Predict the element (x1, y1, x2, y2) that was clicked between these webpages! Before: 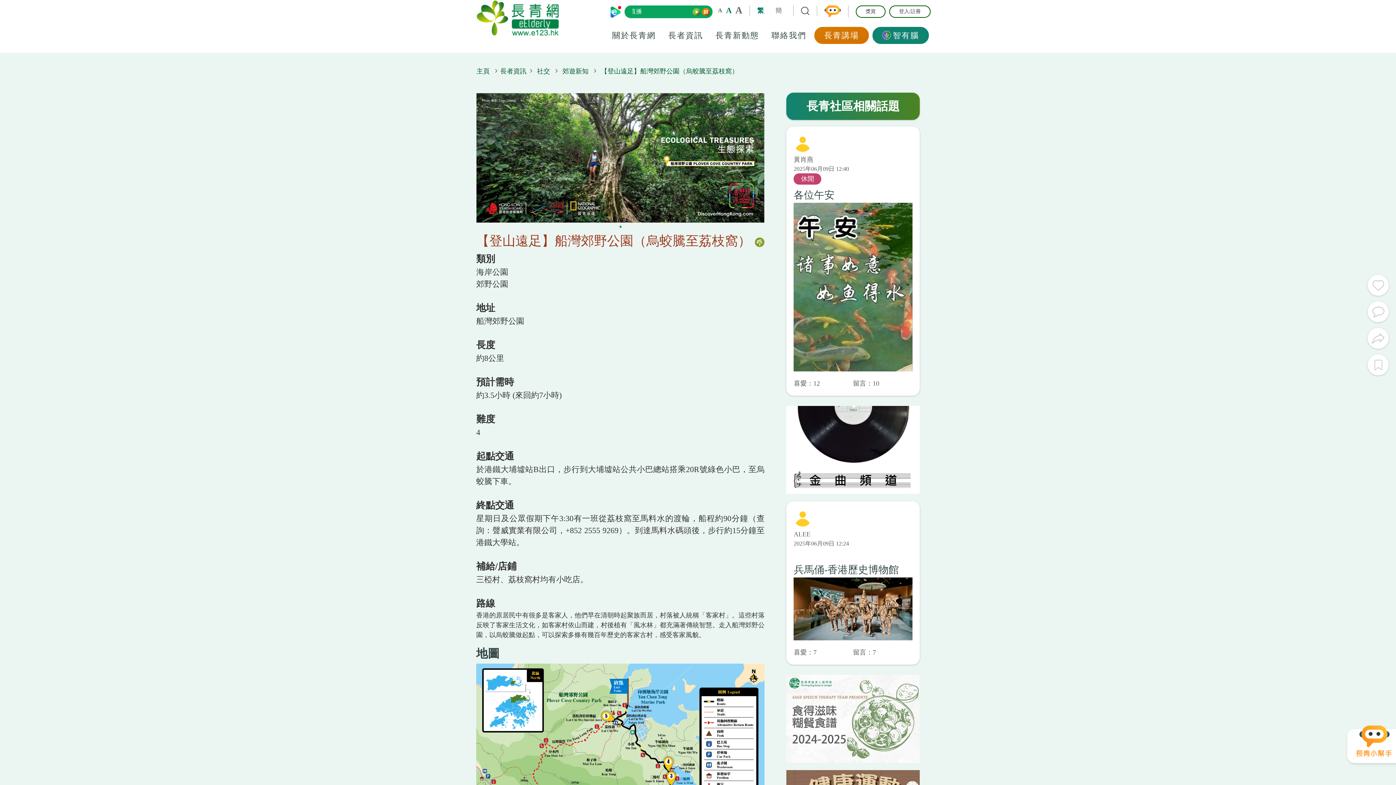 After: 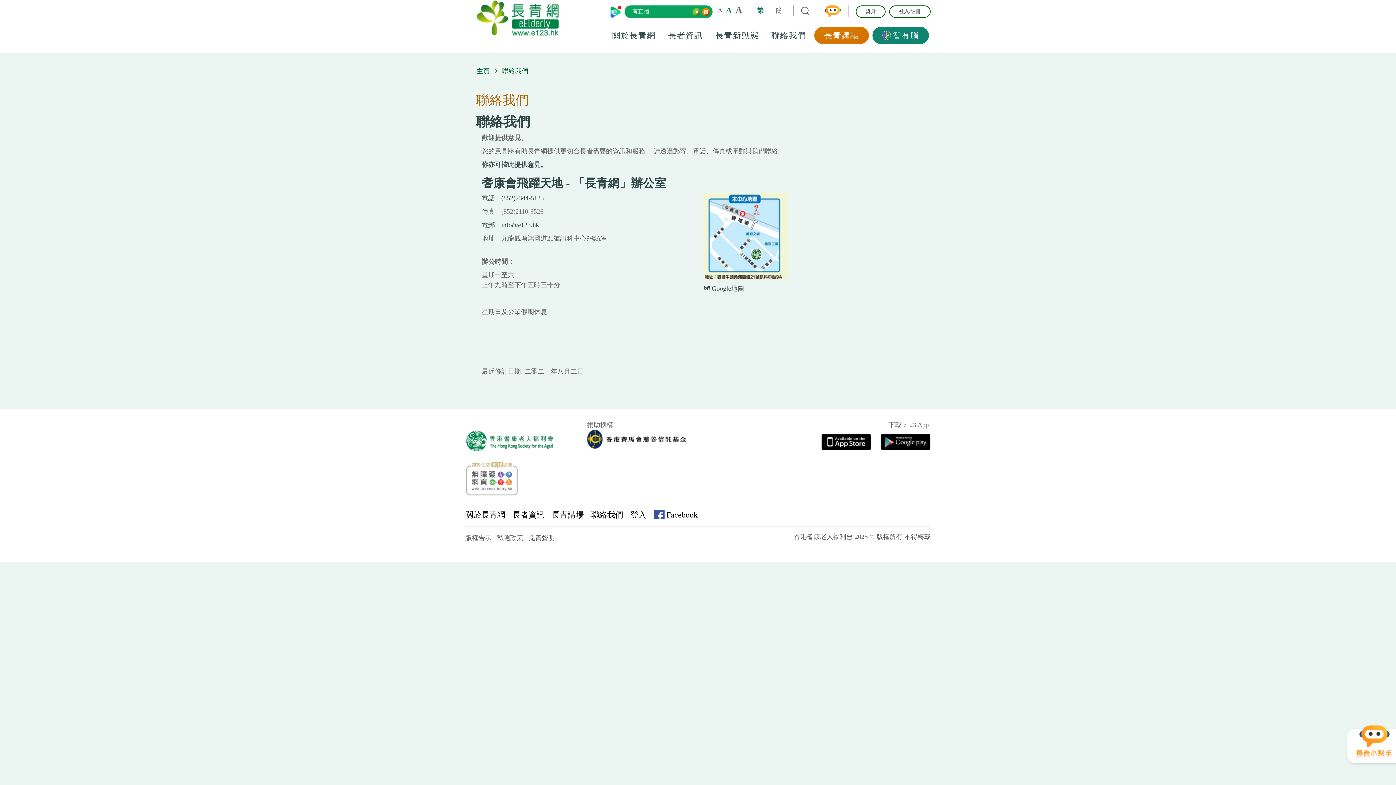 Action: bbox: (771, 30, 806, 40) label: 聯絡我們